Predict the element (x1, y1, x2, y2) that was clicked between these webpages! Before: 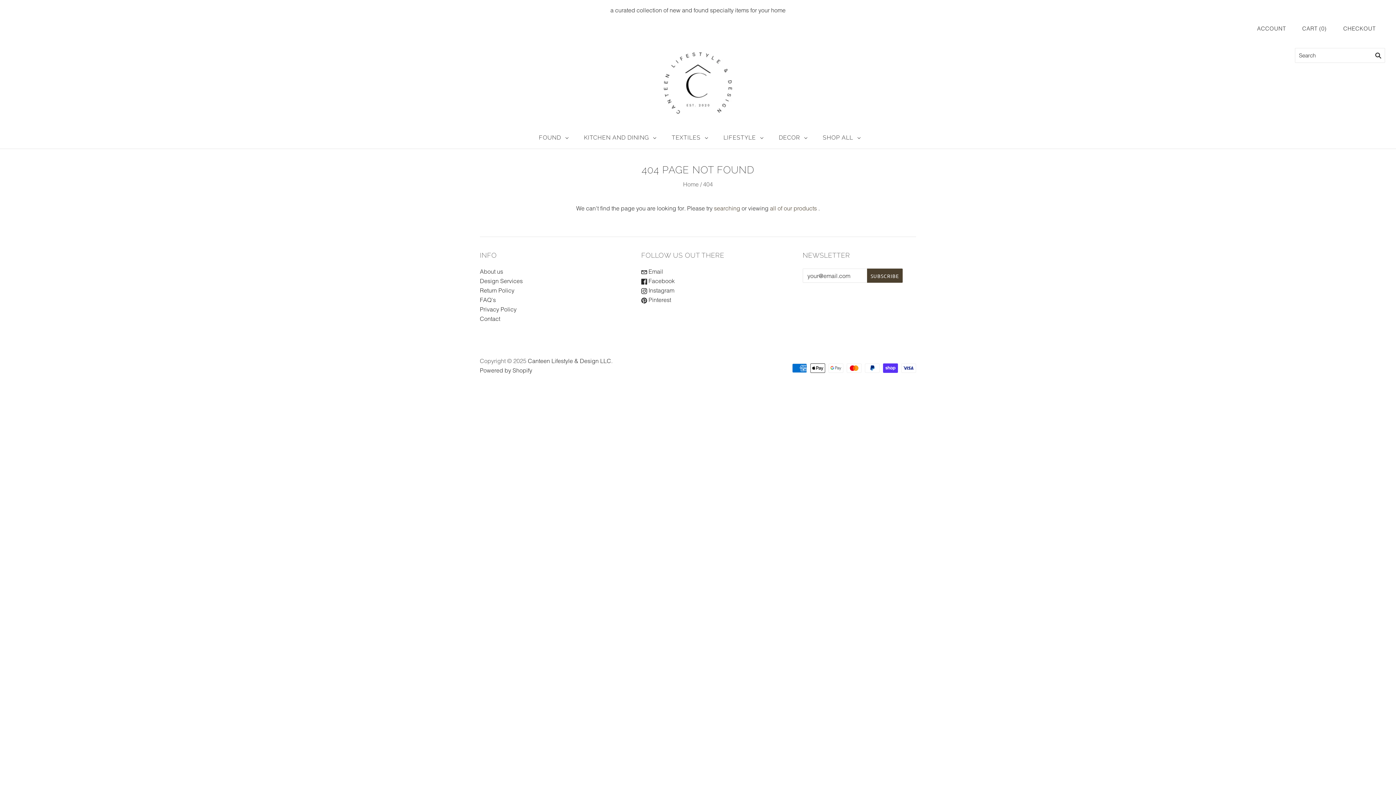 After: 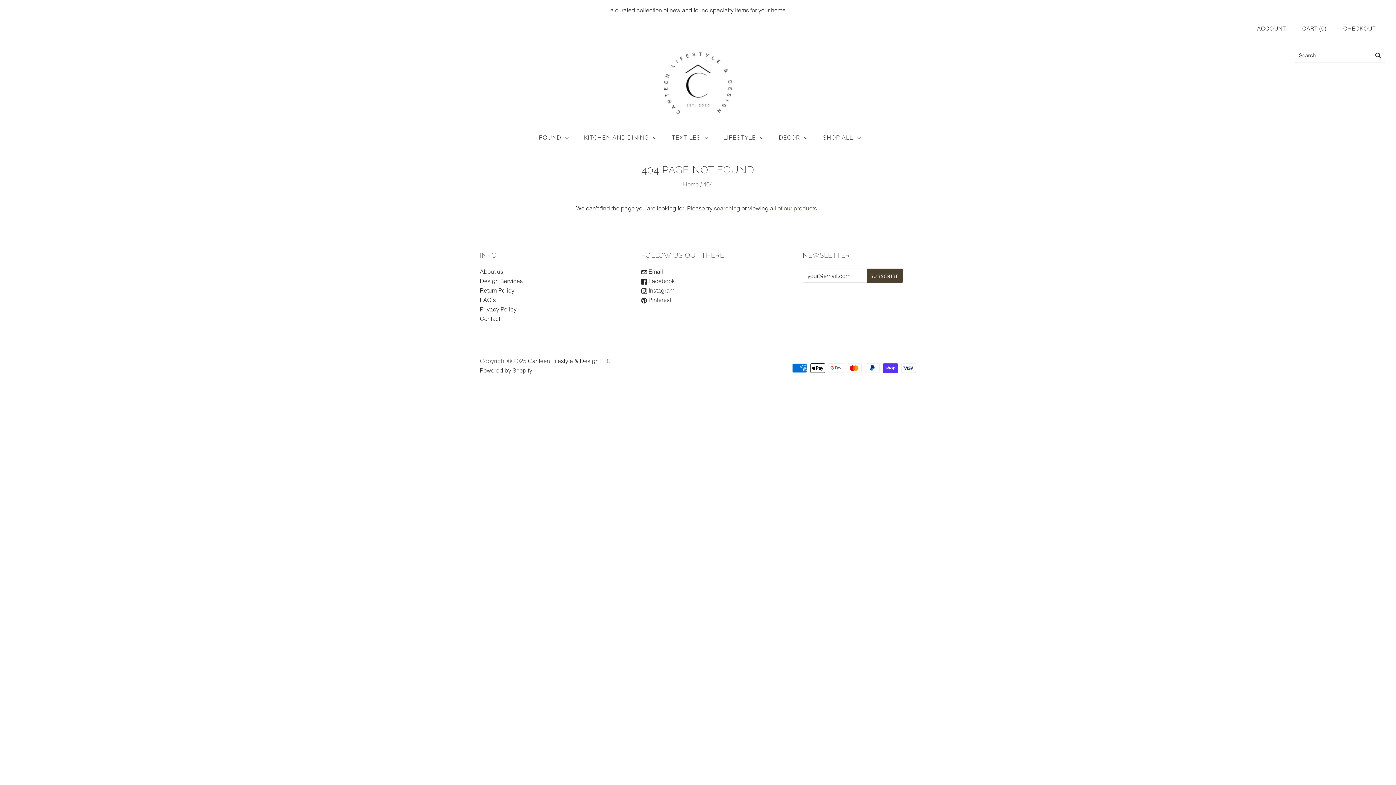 Action: bbox: (0, 0, 1396, 20) label: a curated collection of new and found specialty items for your home